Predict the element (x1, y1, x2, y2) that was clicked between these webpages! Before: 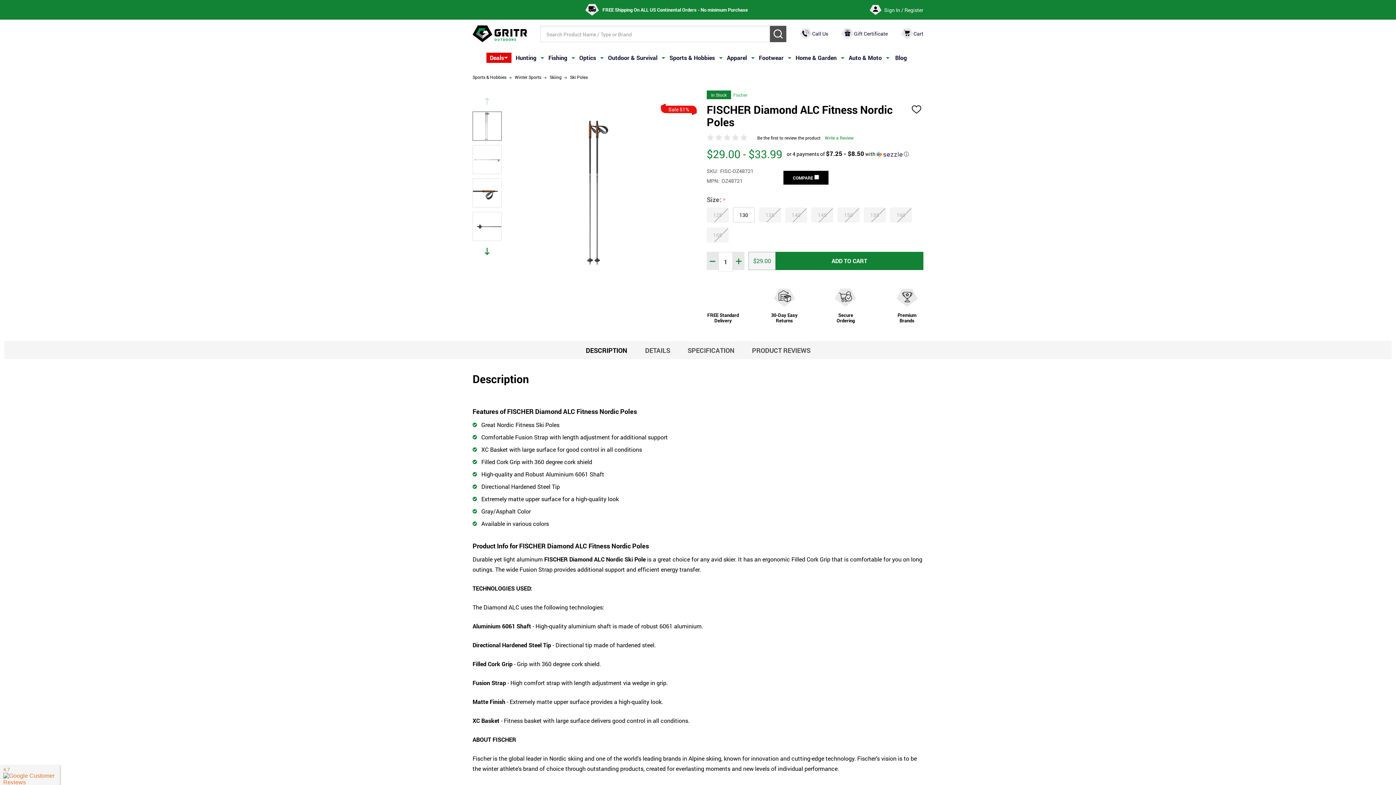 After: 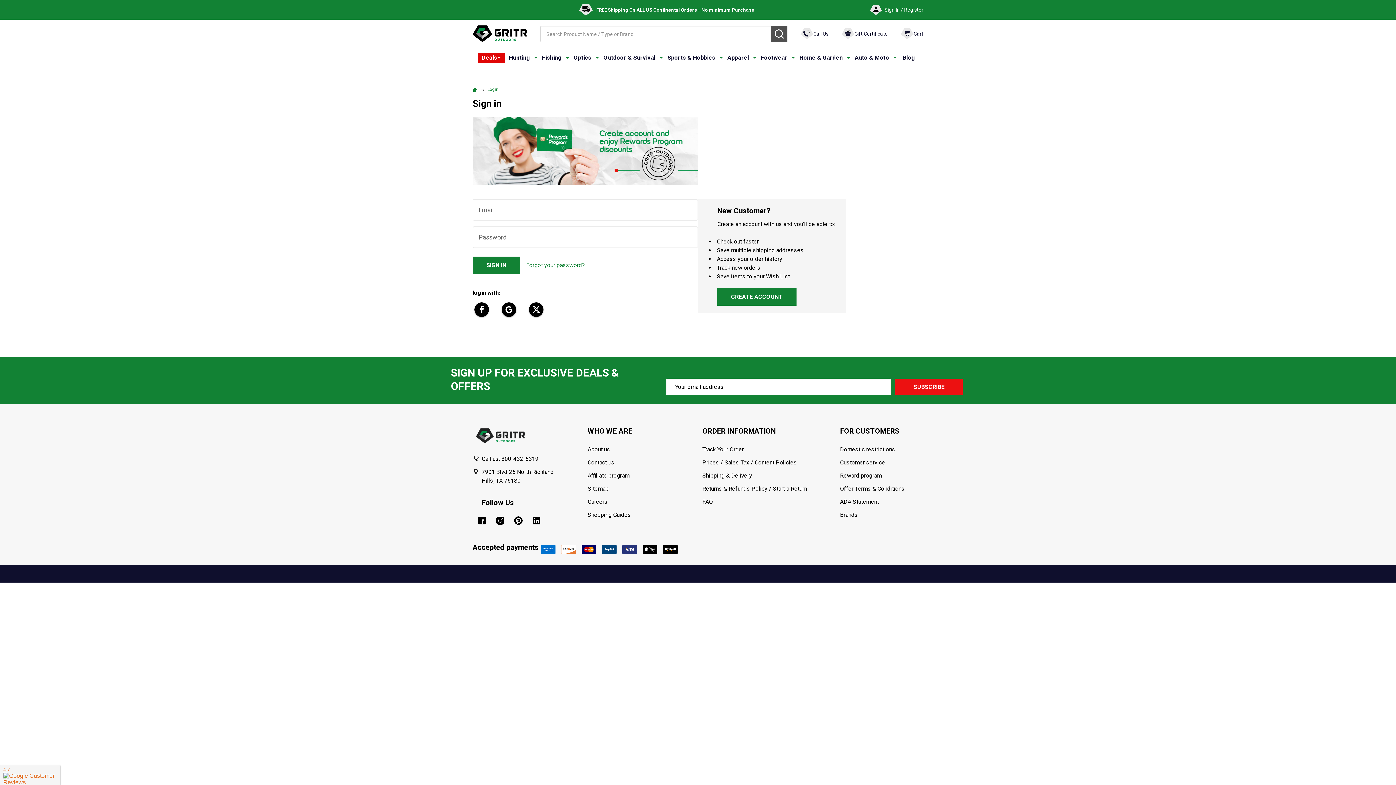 Action: label: Sign In / Register bbox: (869, 4, 923, 15)